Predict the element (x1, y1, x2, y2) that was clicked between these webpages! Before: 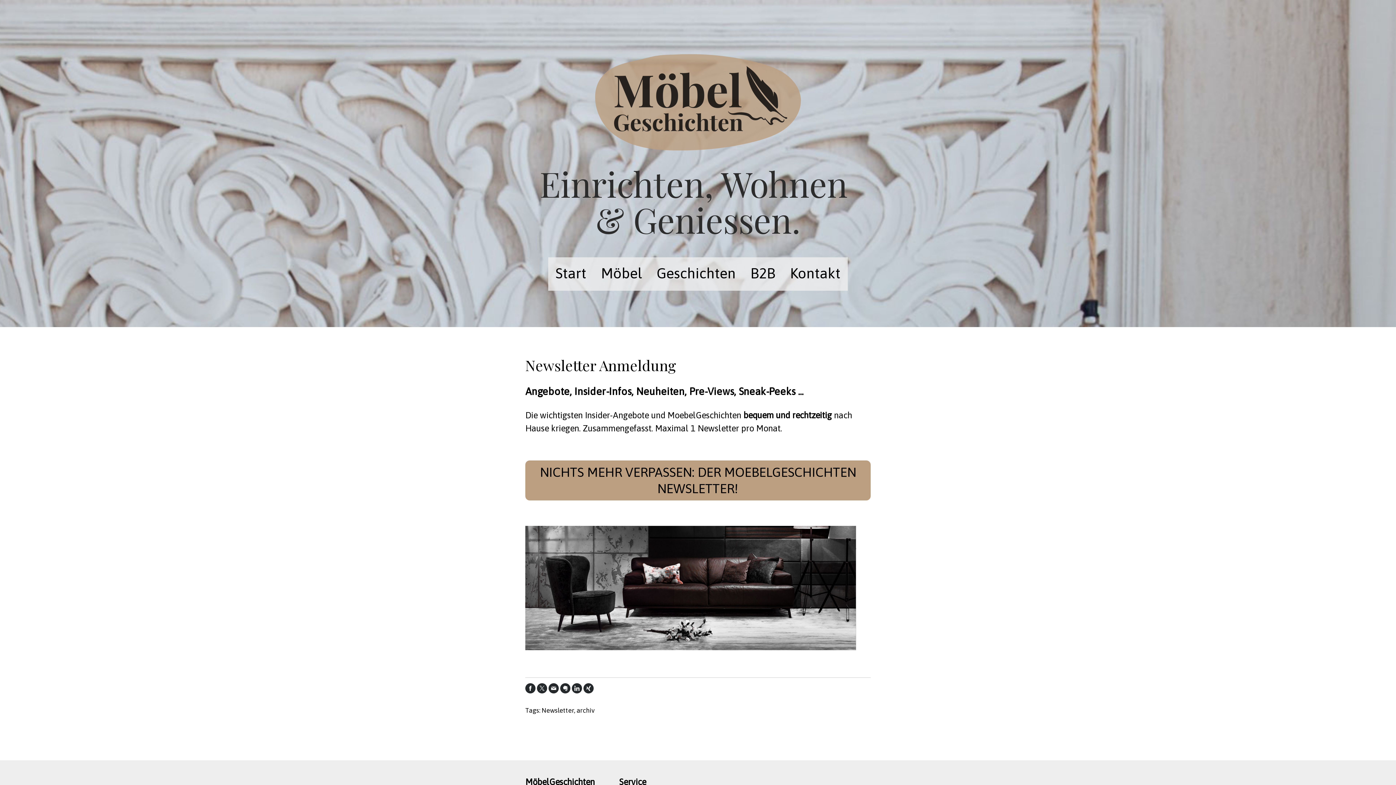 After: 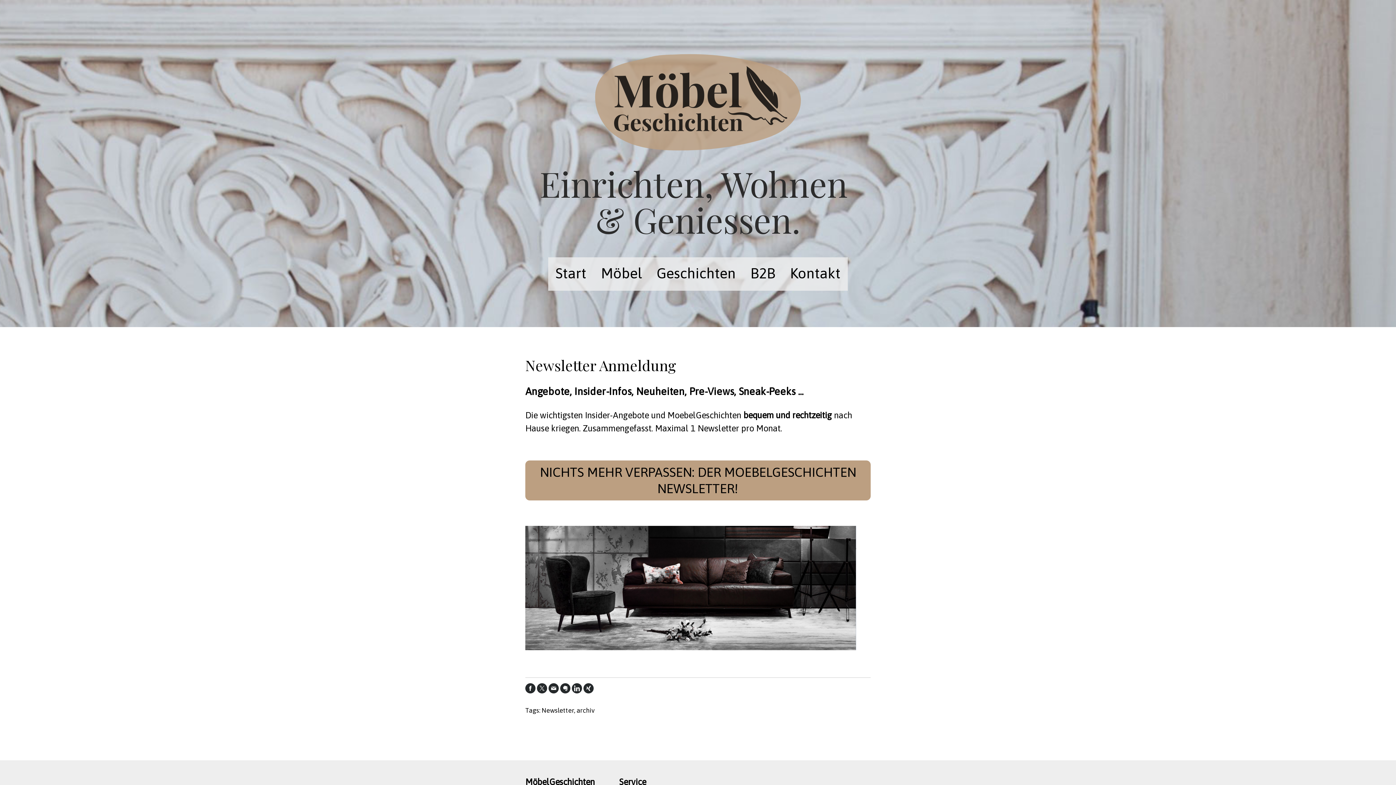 Action: bbox: (572, 683, 582, 693)